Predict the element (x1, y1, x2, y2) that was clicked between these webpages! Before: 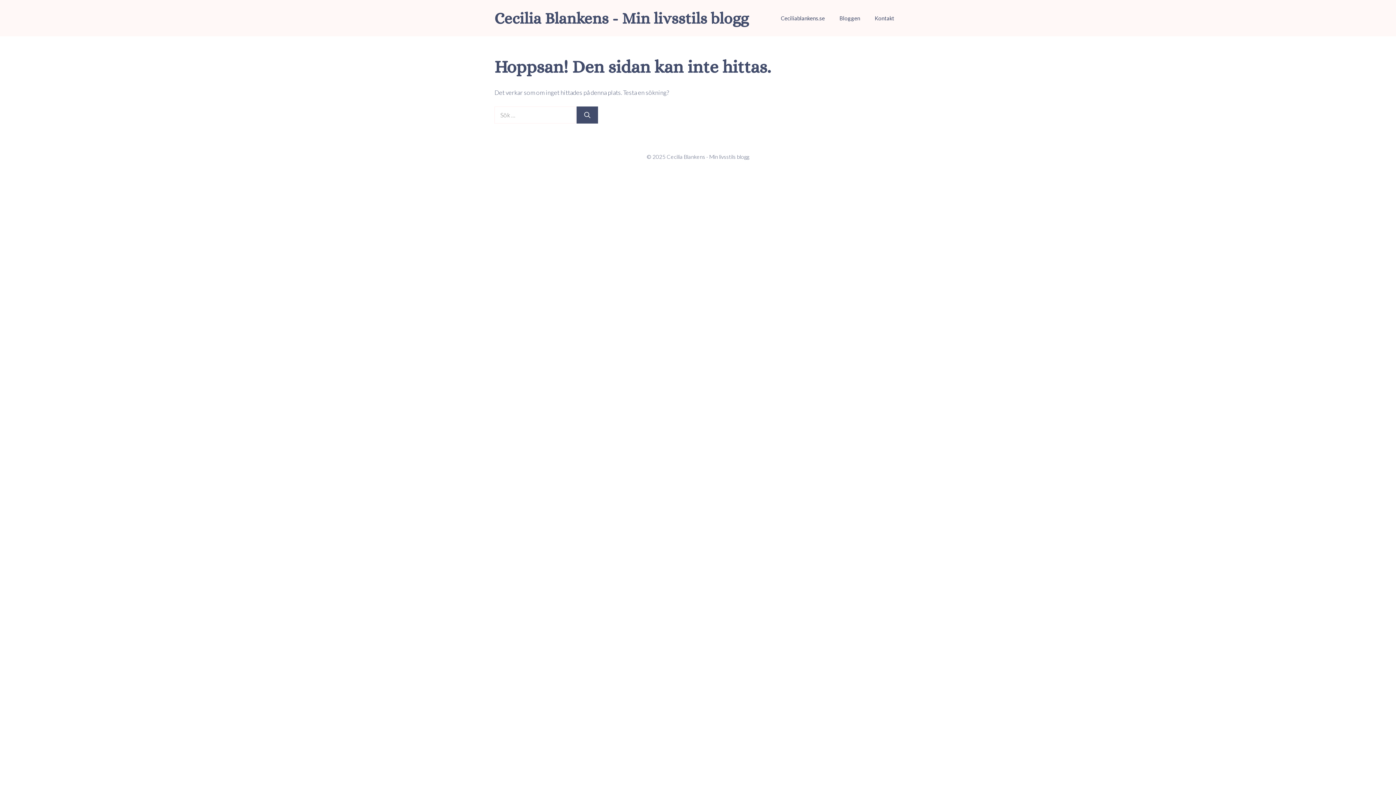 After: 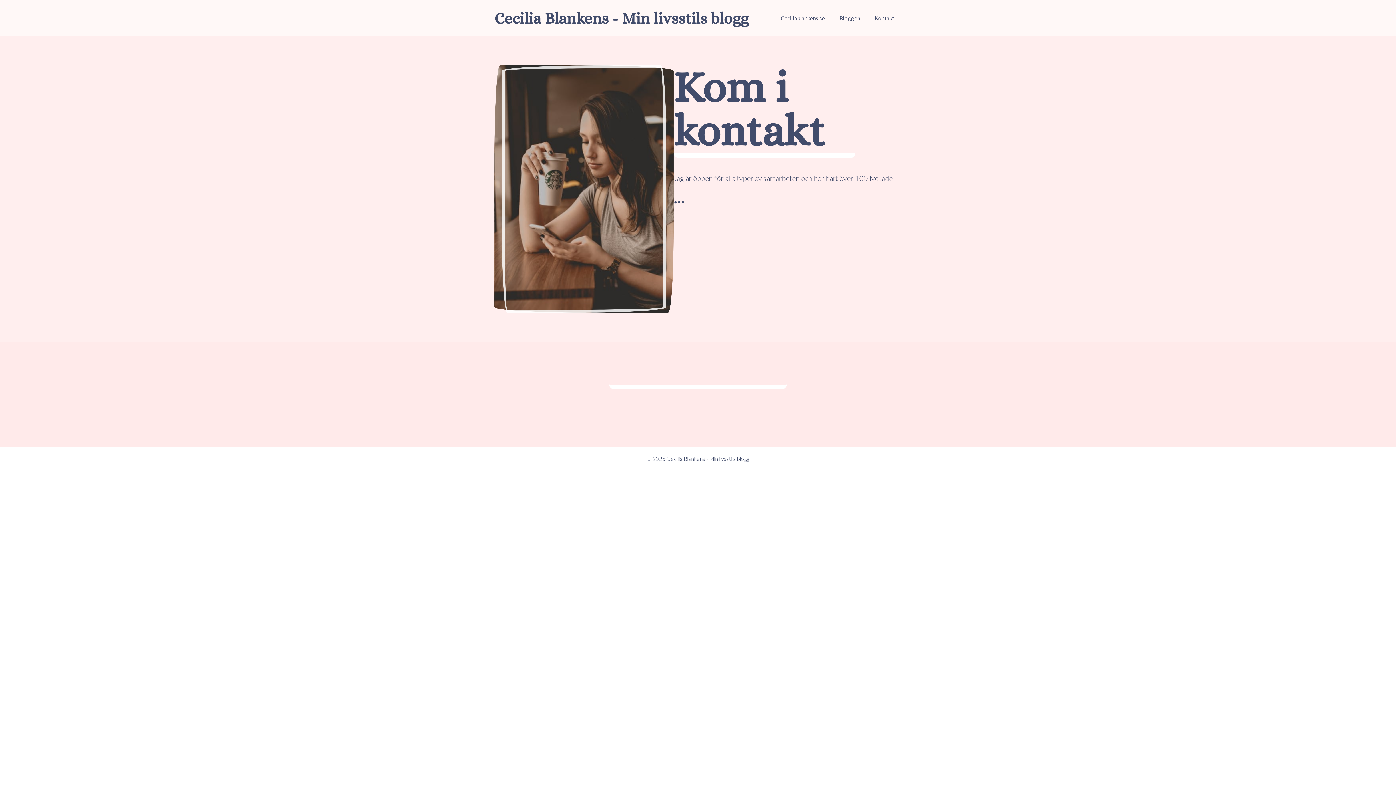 Action: bbox: (867, 7, 901, 29) label: Kontakt